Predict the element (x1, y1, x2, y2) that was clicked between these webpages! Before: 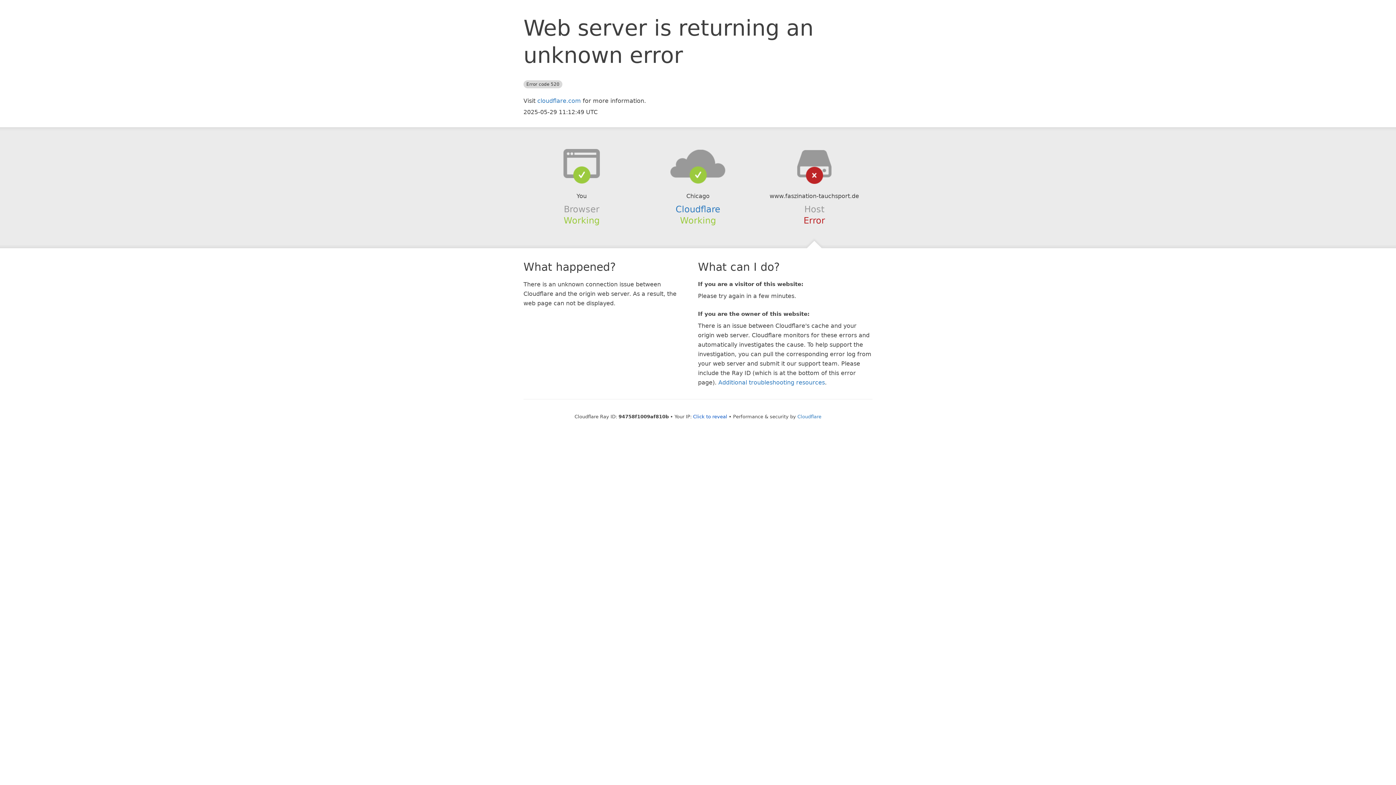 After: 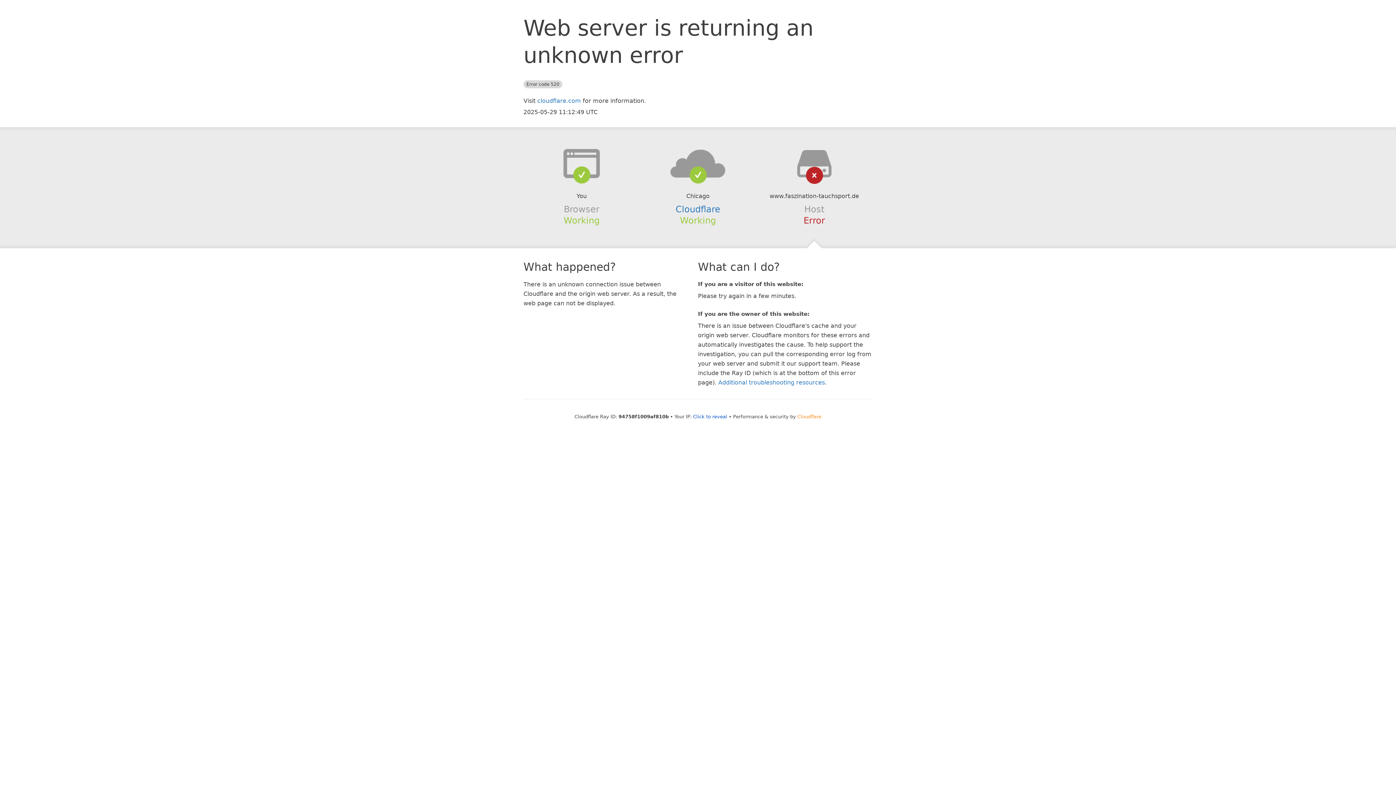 Action: bbox: (797, 414, 821, 419) label: Cloudflare